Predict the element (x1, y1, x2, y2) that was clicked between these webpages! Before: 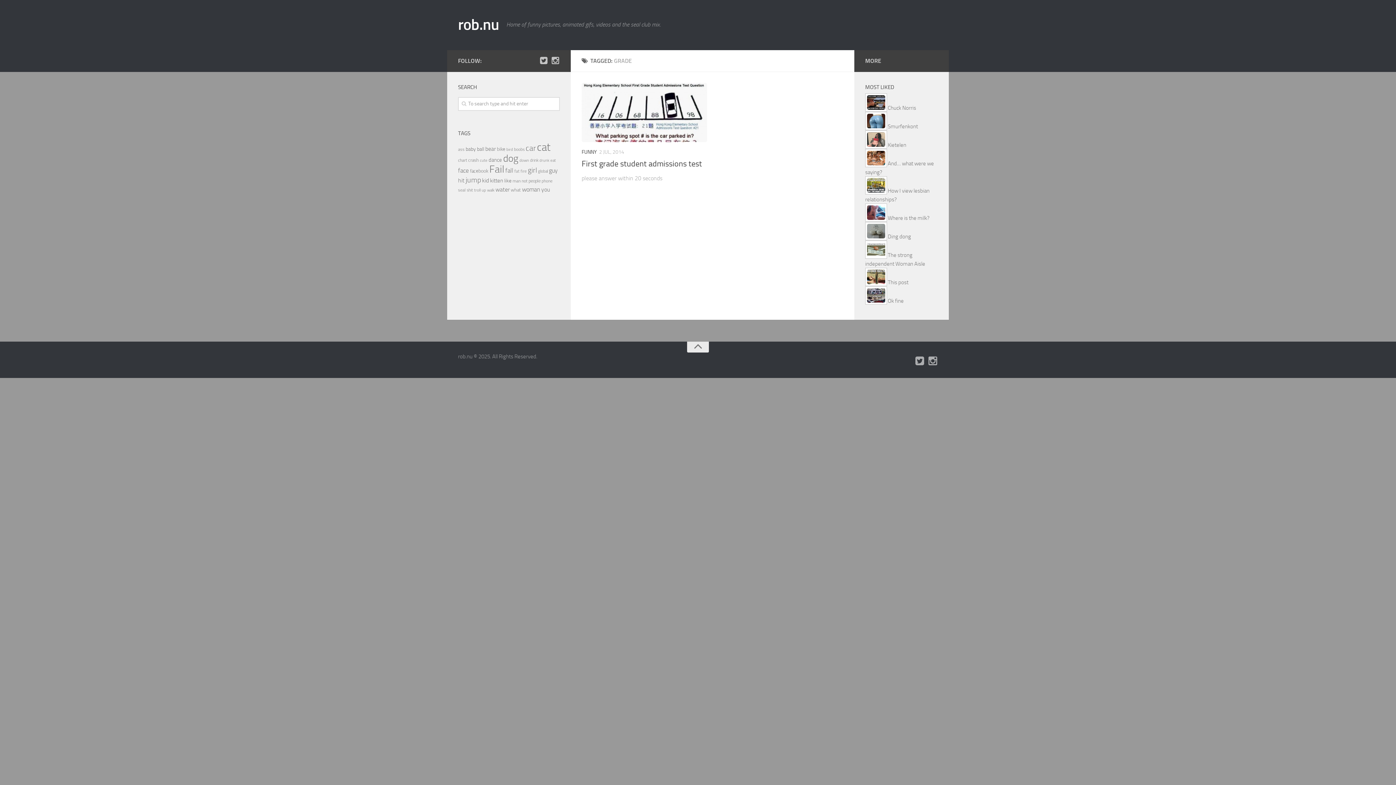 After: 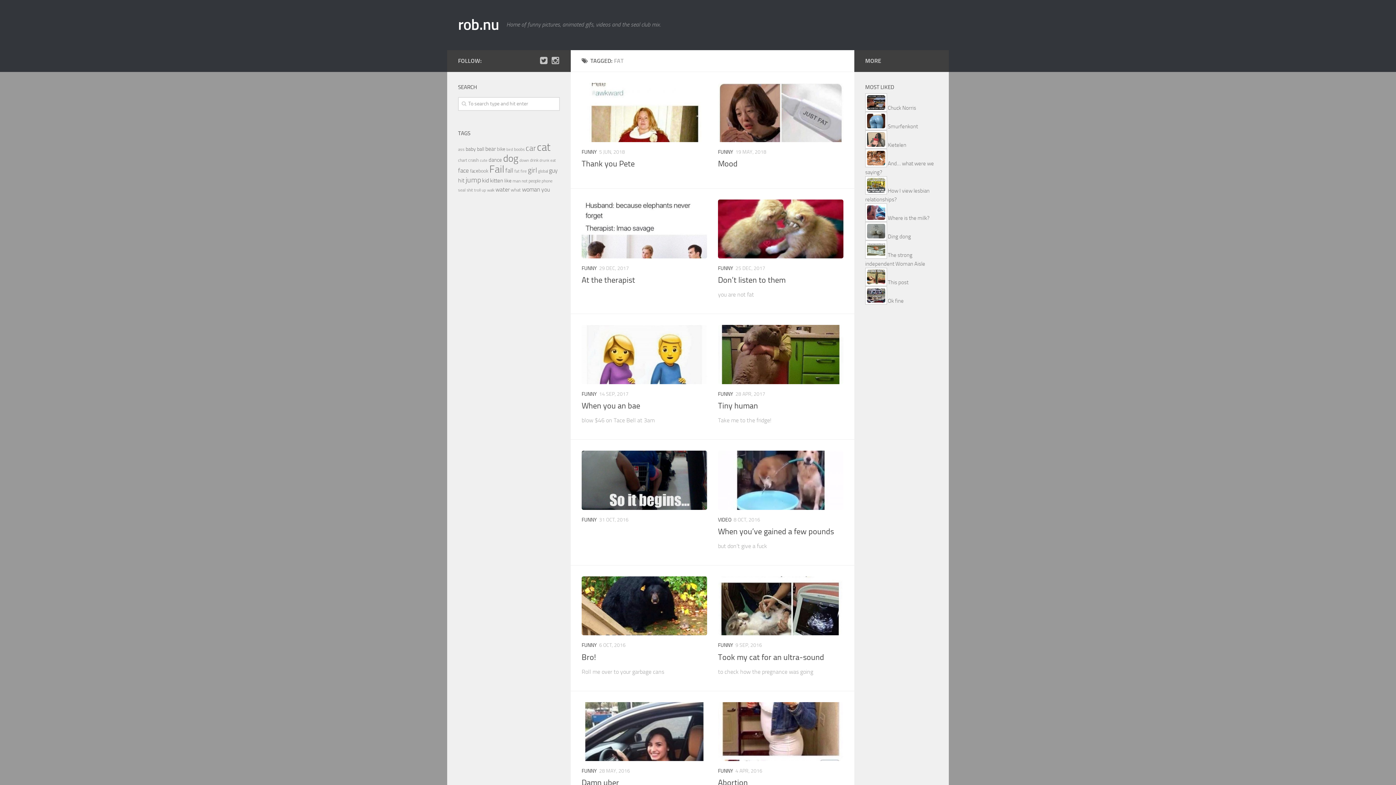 Action: bbox: (514, 168, 519, 173) label: fat (57 items)